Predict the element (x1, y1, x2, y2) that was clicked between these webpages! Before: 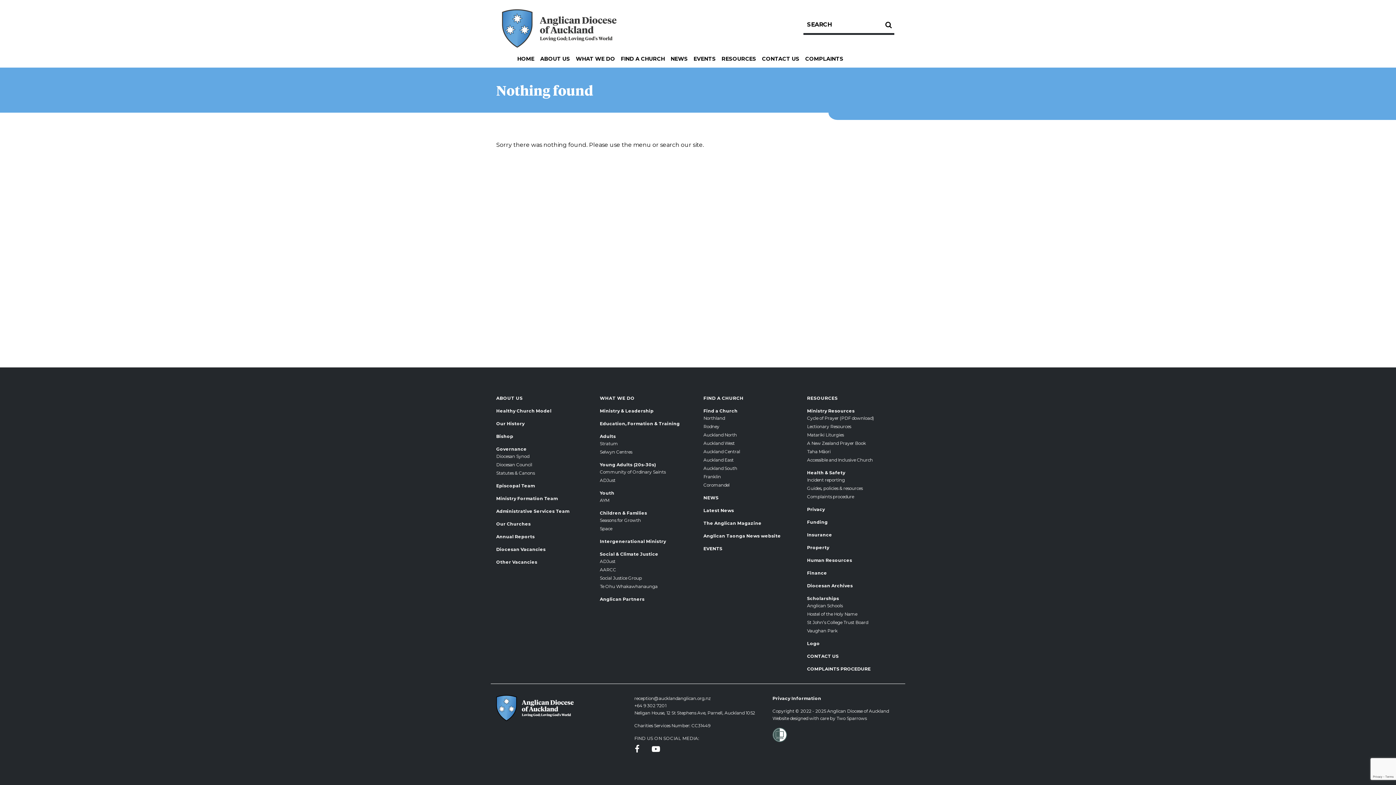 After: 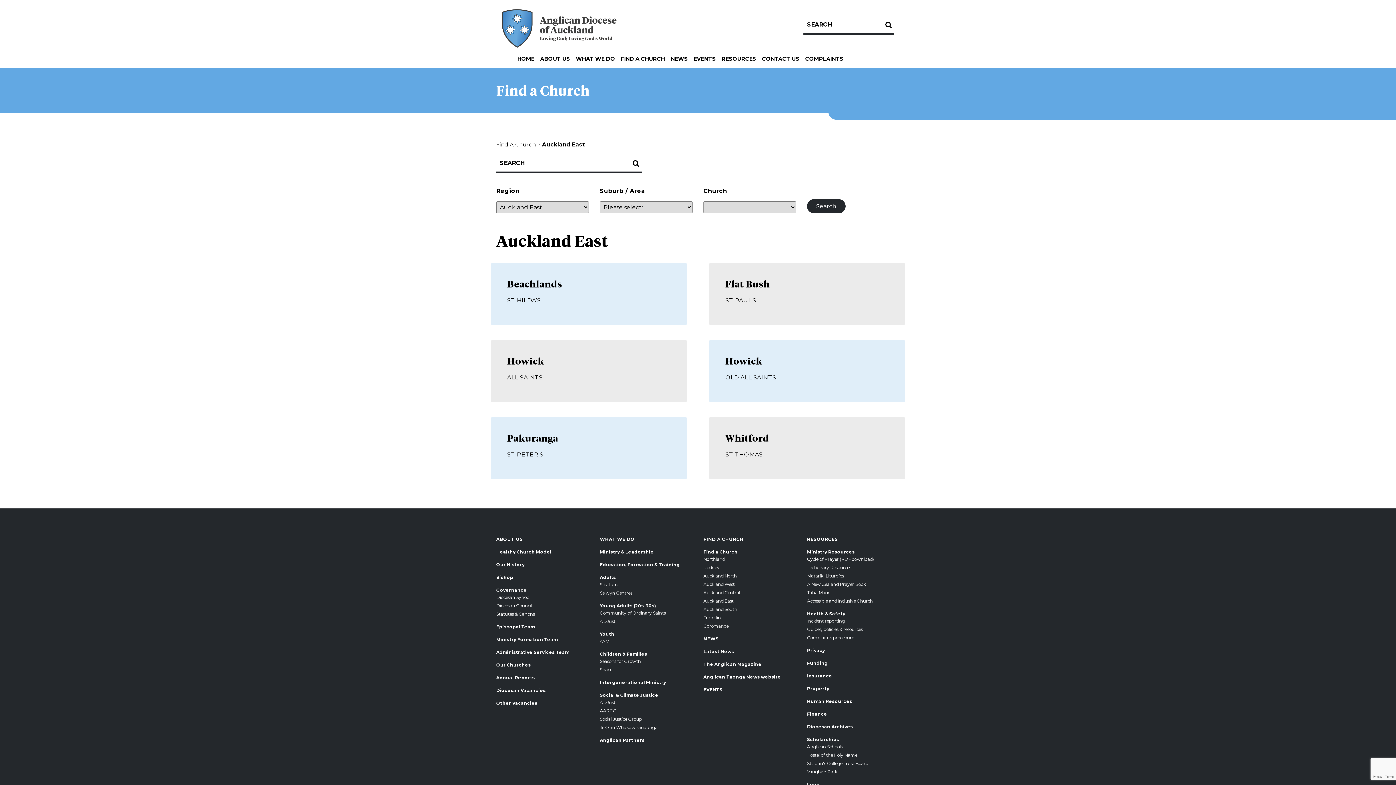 Action: bbox: (703, 457, 733, 462) label: Auckland East